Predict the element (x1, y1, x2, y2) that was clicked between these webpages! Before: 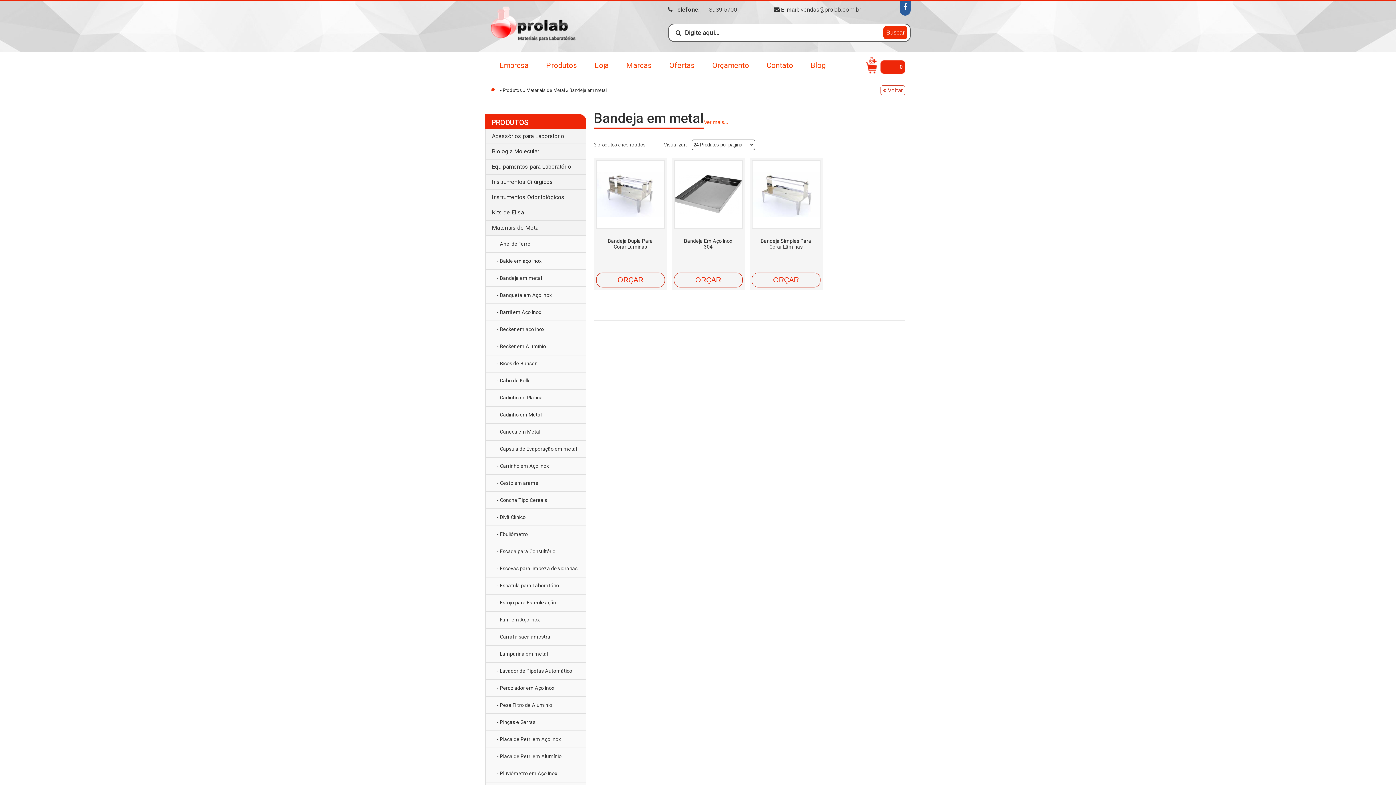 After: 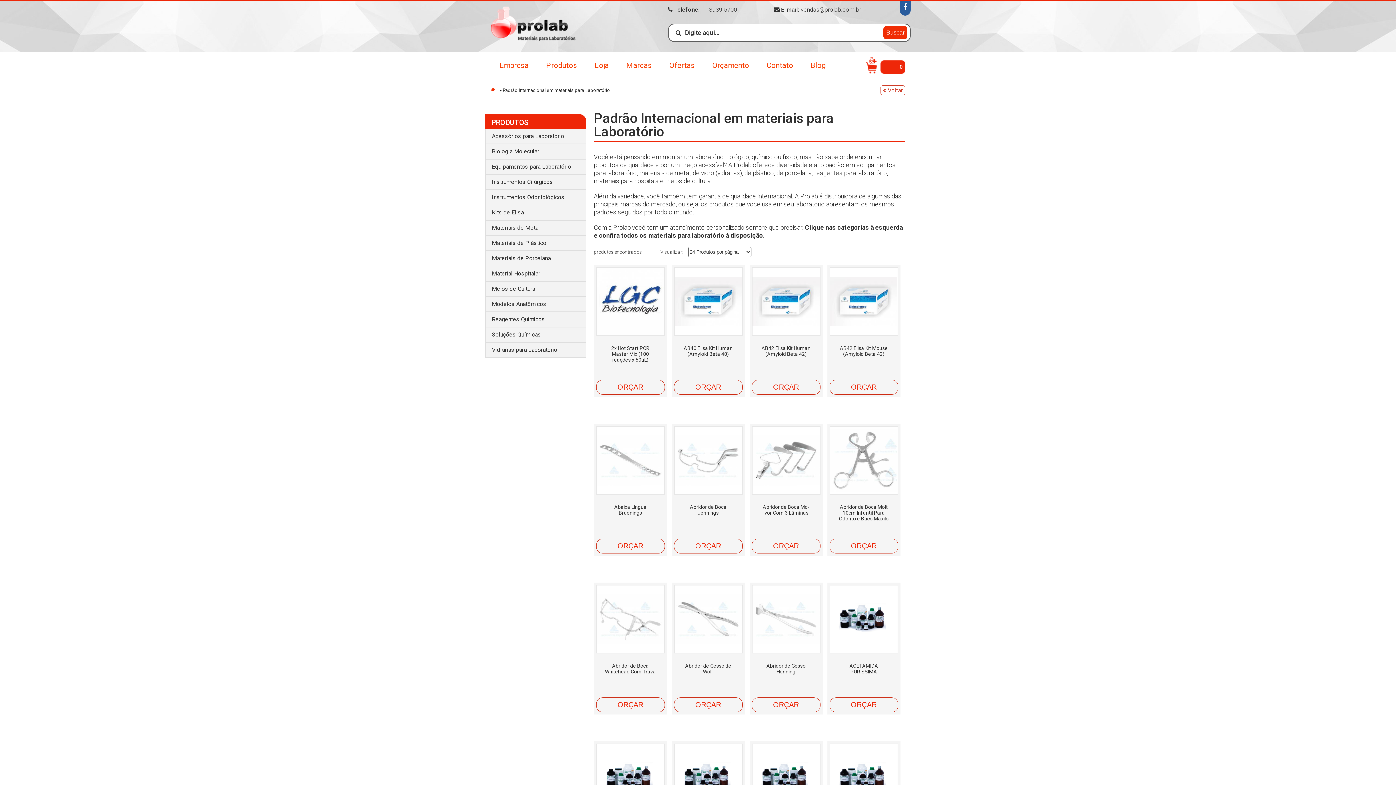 Action: label: Produtos bbox: (546, 61, 577, 68)